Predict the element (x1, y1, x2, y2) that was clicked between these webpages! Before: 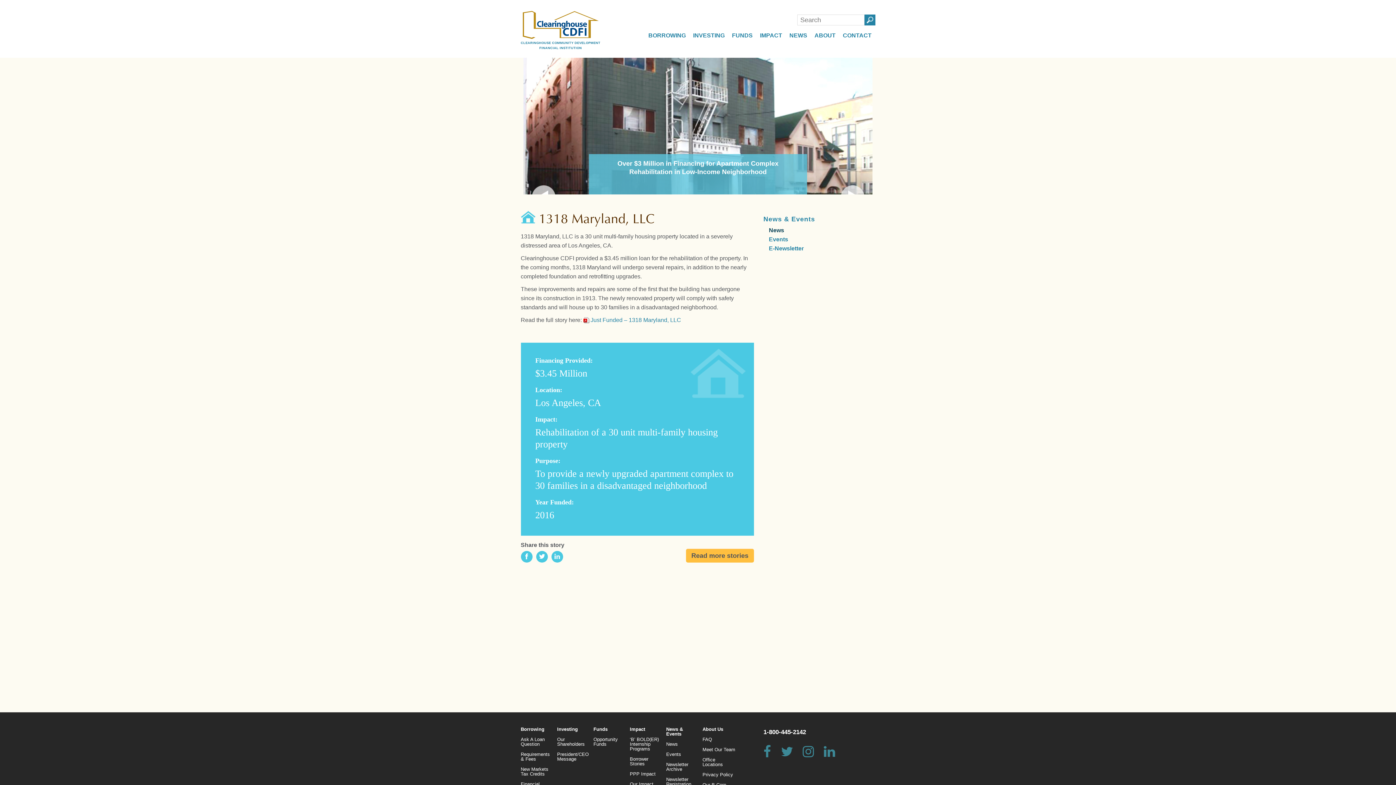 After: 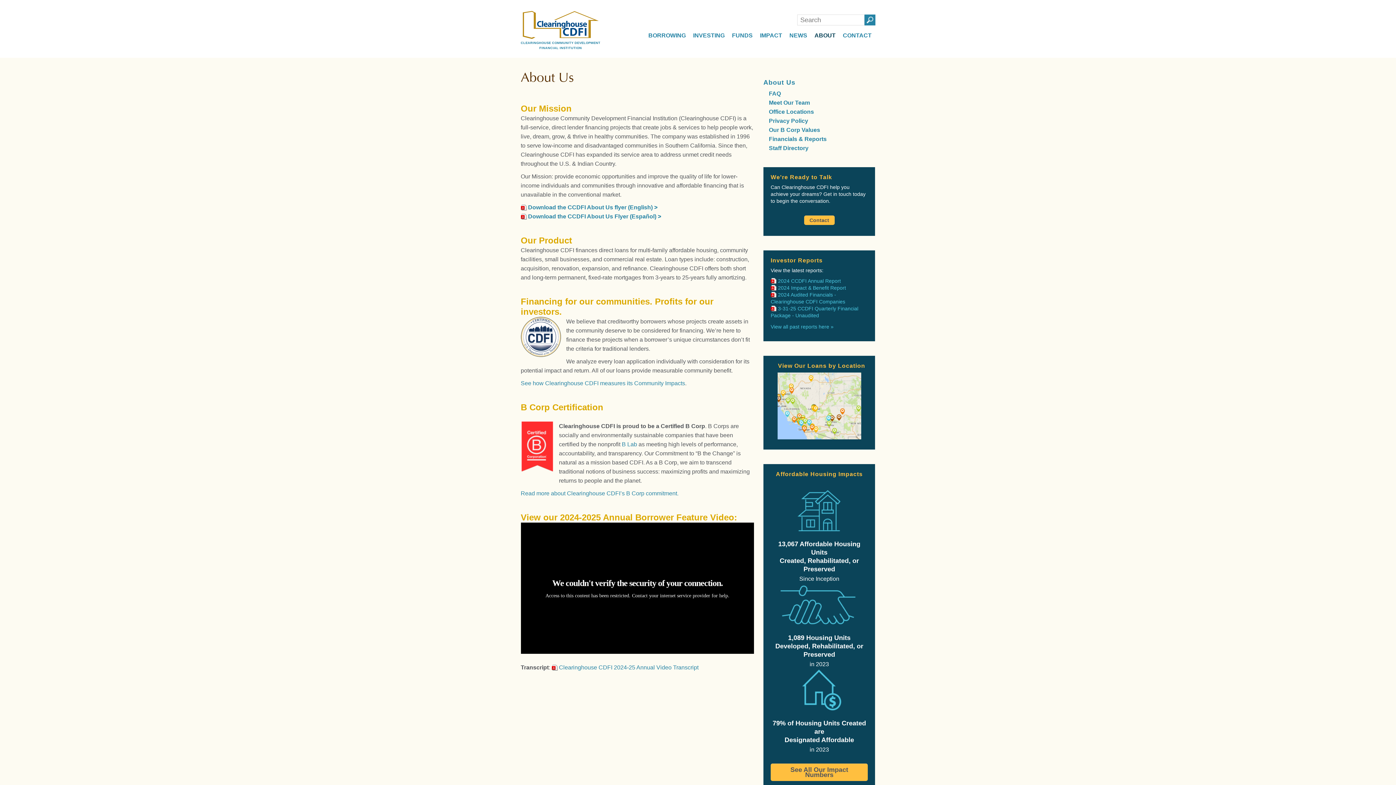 Action: bbox: (702, 726, 723, 732) label: About Us